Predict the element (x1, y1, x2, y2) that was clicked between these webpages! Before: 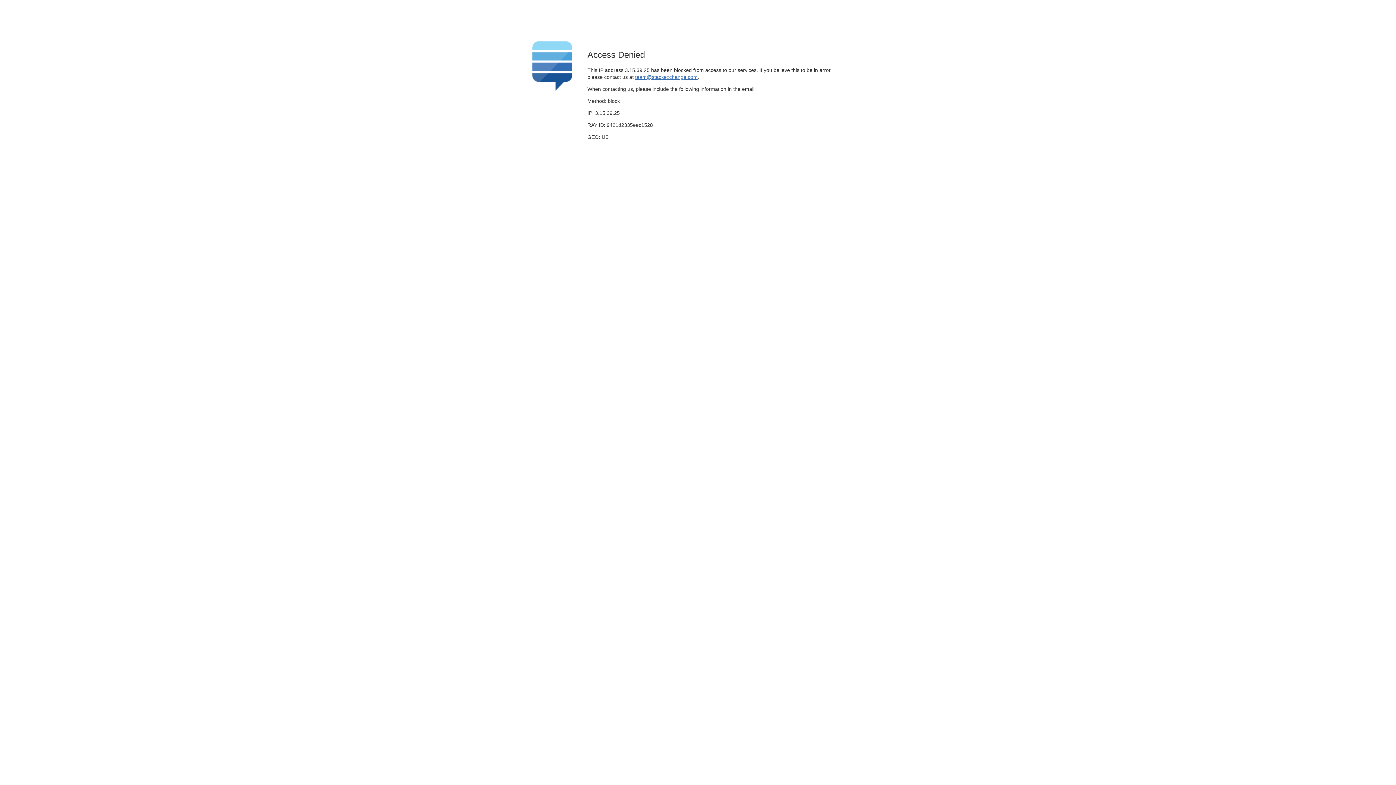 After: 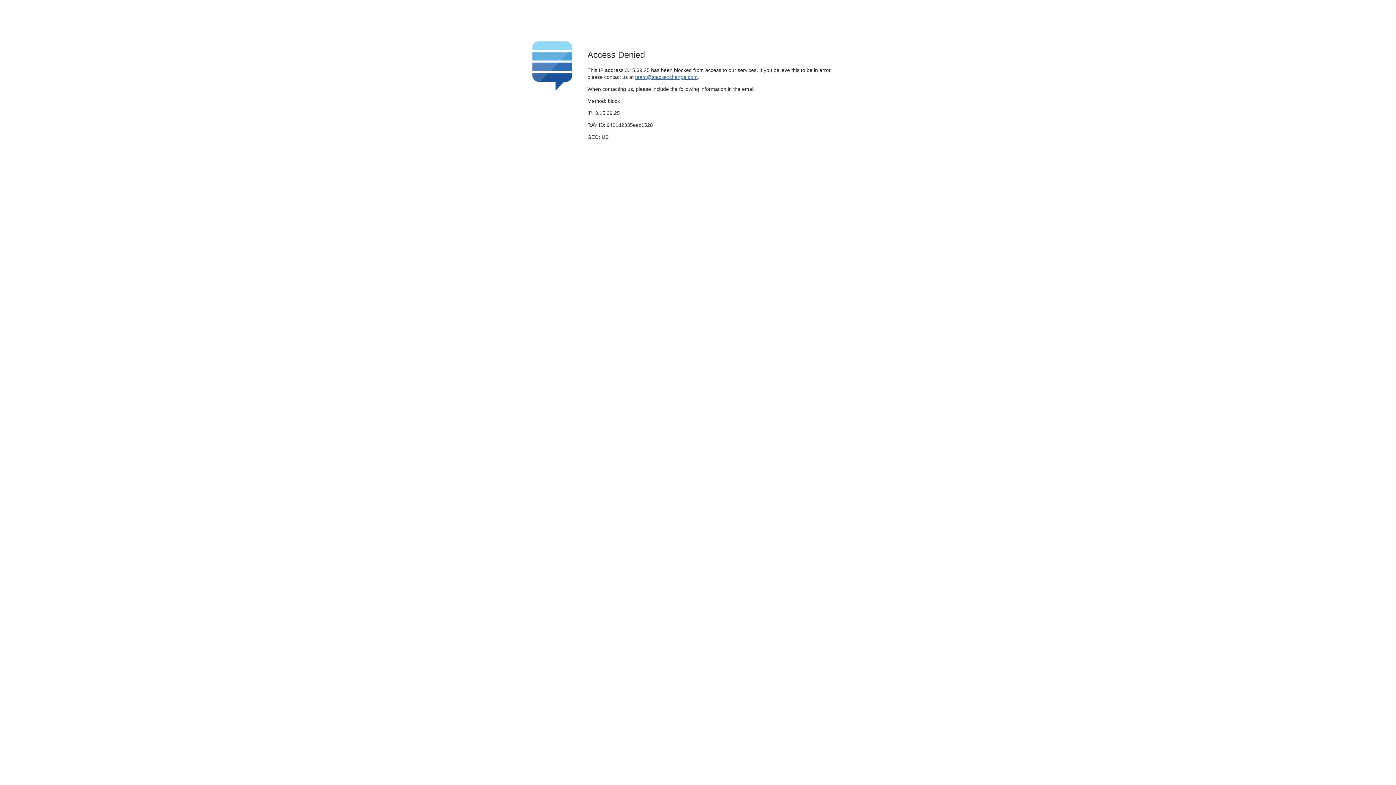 Action: bbox: (635, 74, 697, 79) label: team@stackexchange.com